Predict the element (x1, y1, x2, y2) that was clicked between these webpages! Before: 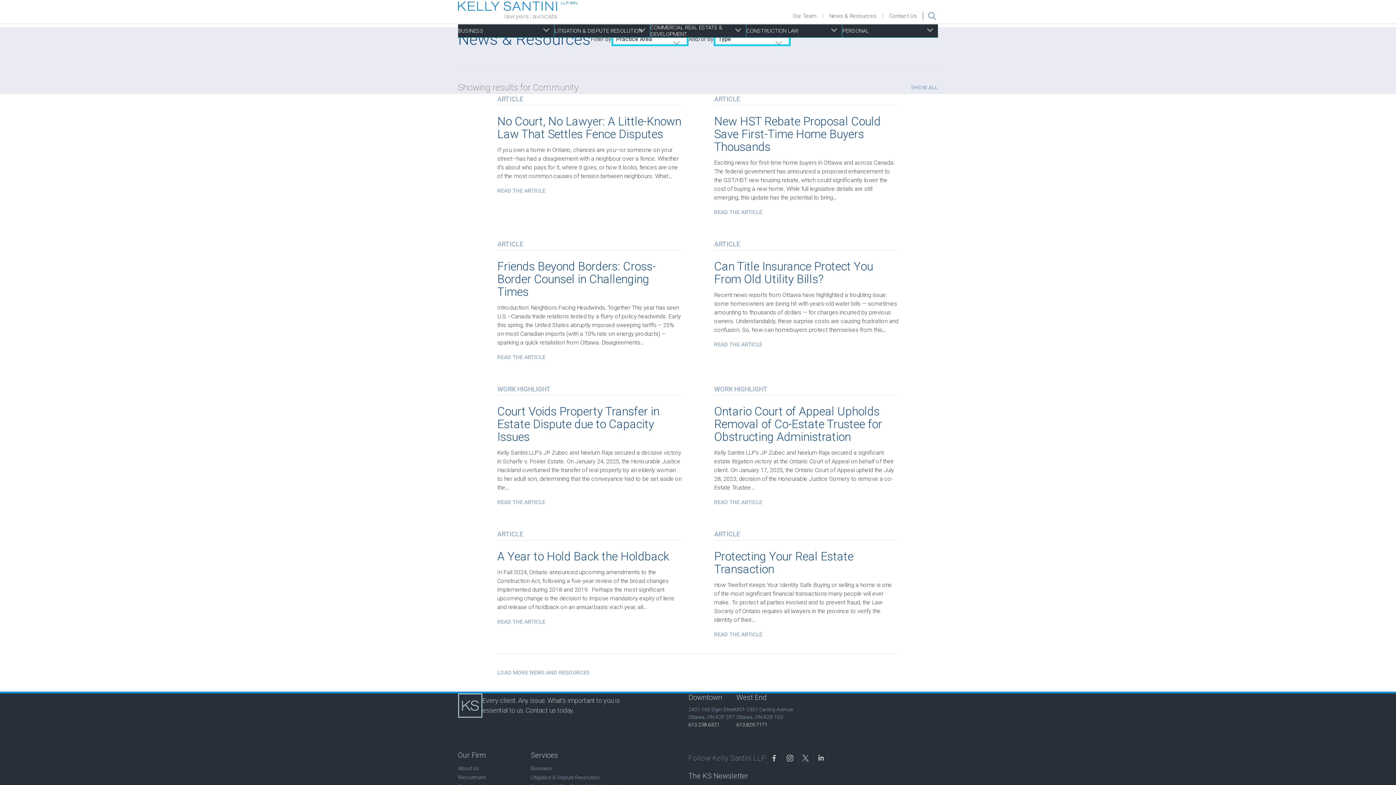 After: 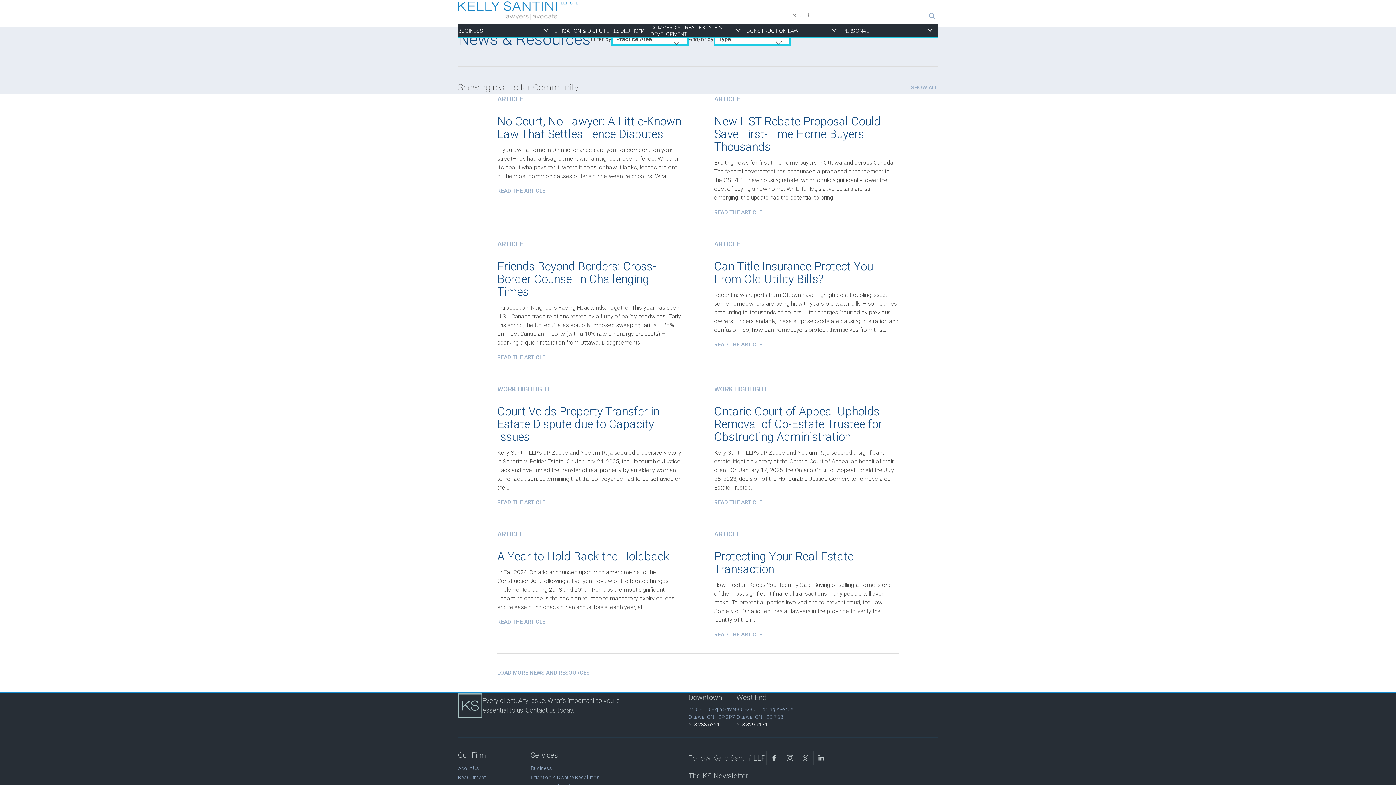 Action: bbox: (926, 11, 938, 19)